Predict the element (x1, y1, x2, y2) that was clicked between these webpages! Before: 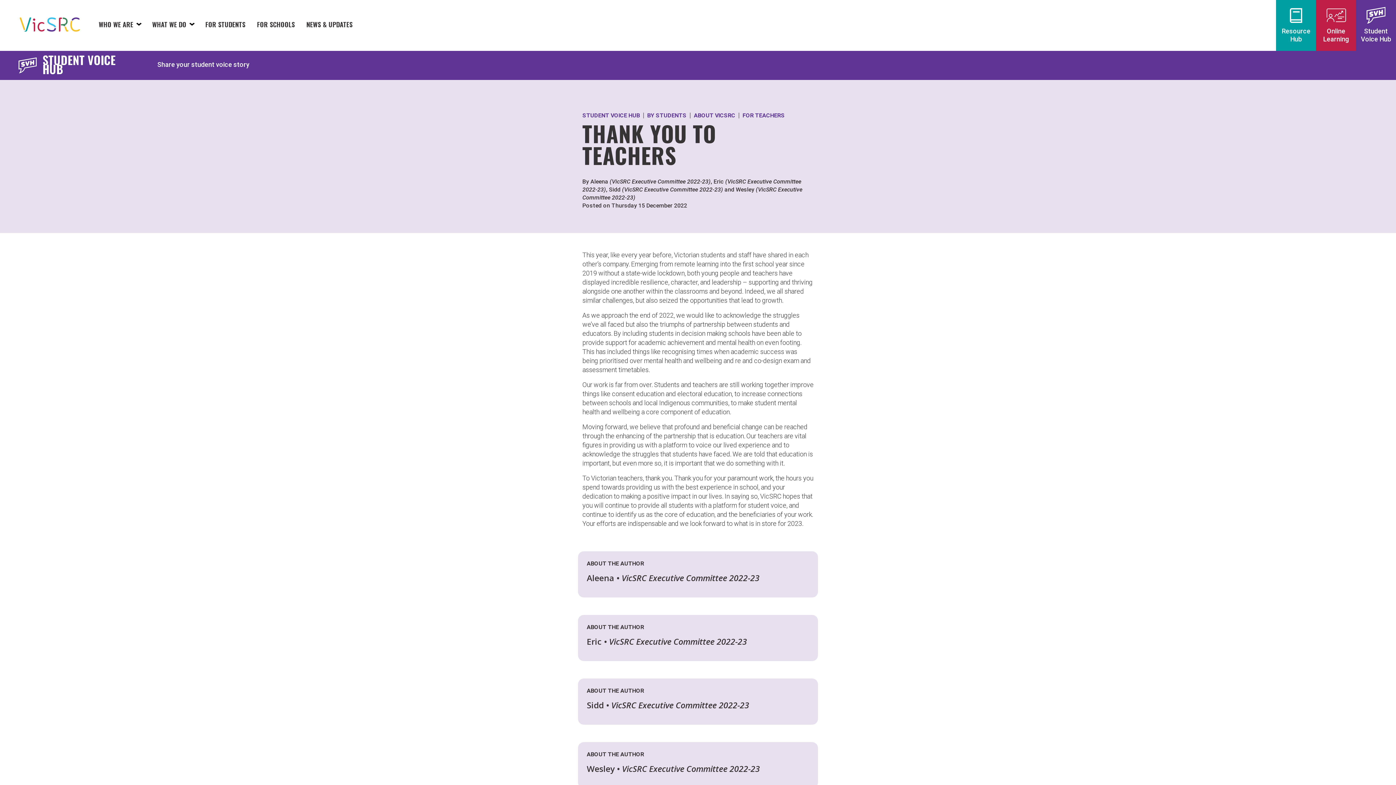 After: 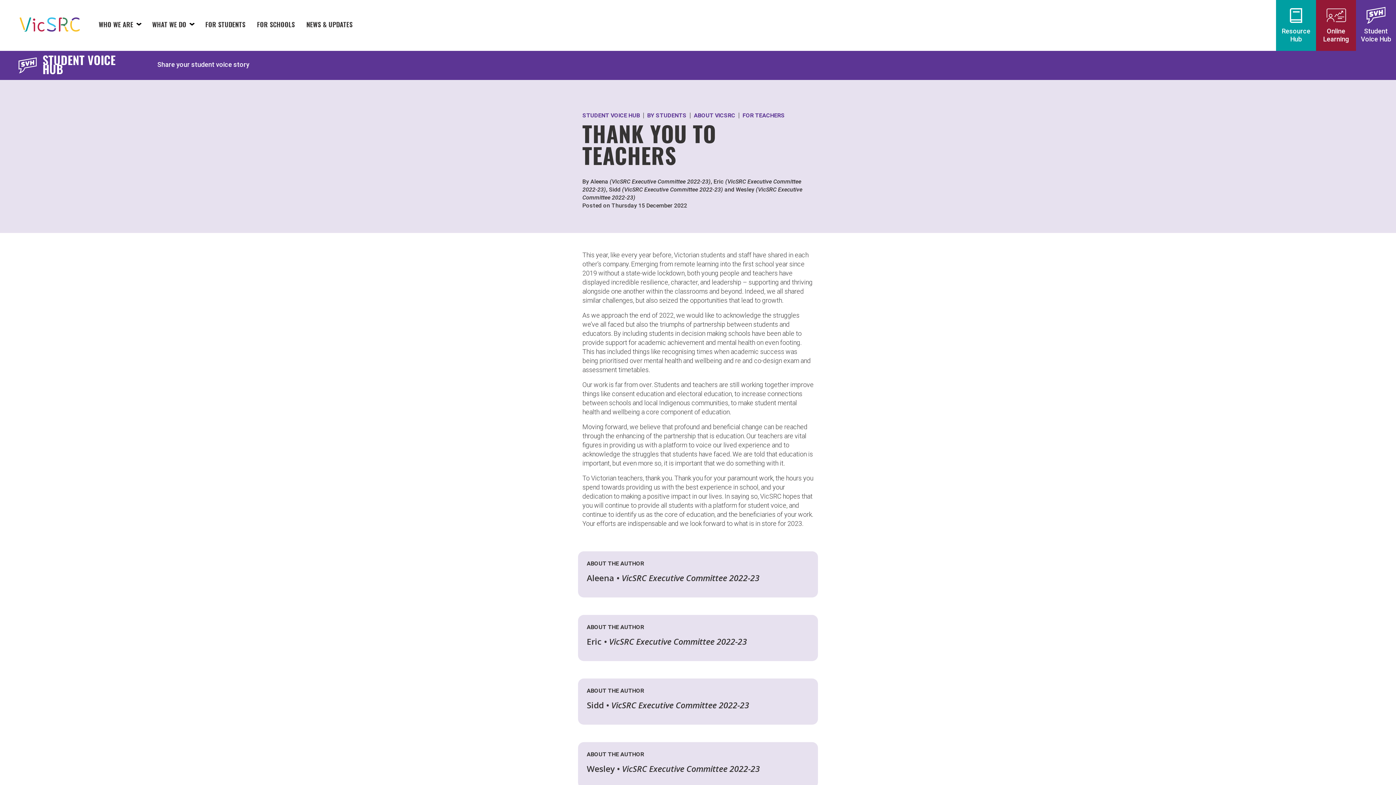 Action: bbox: (1316, 0, 1356, 50) label: Online Learning